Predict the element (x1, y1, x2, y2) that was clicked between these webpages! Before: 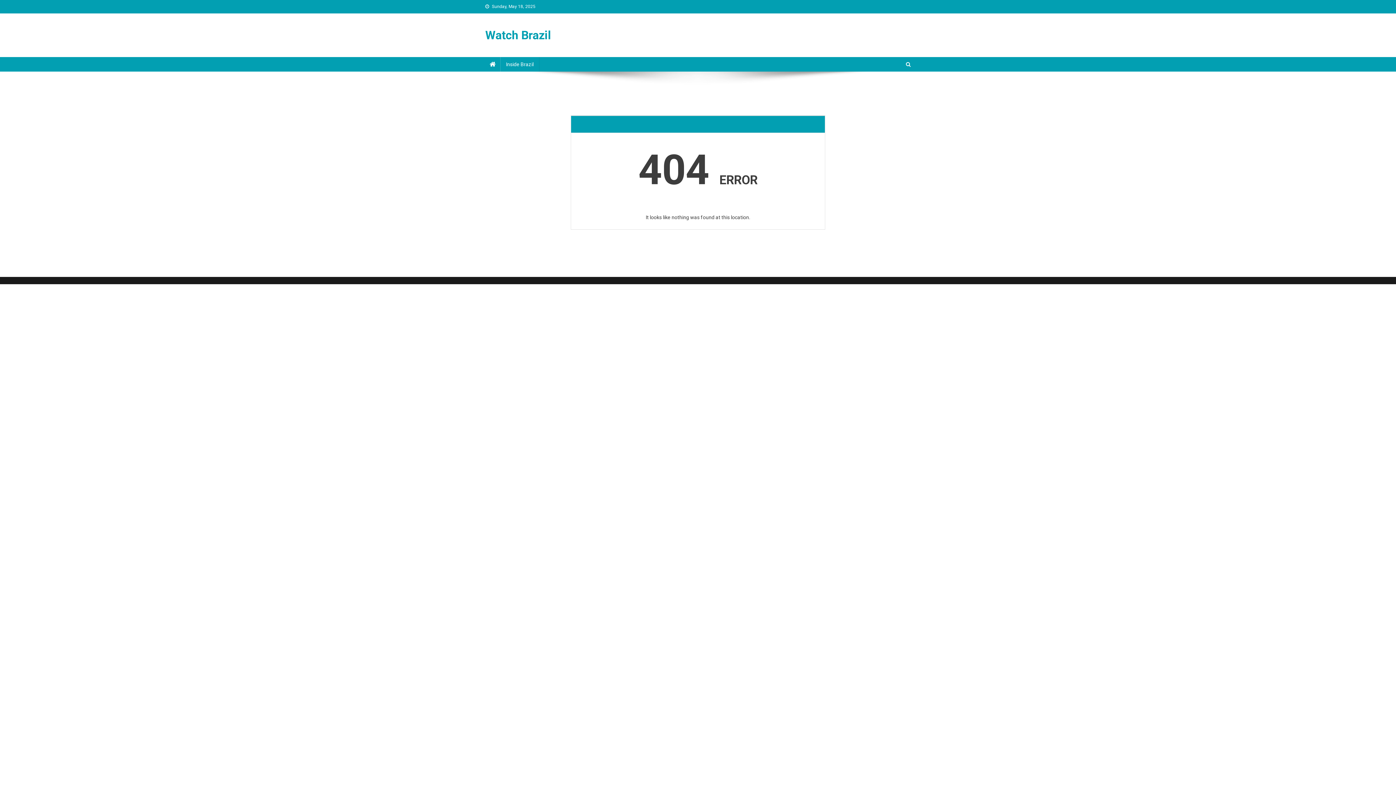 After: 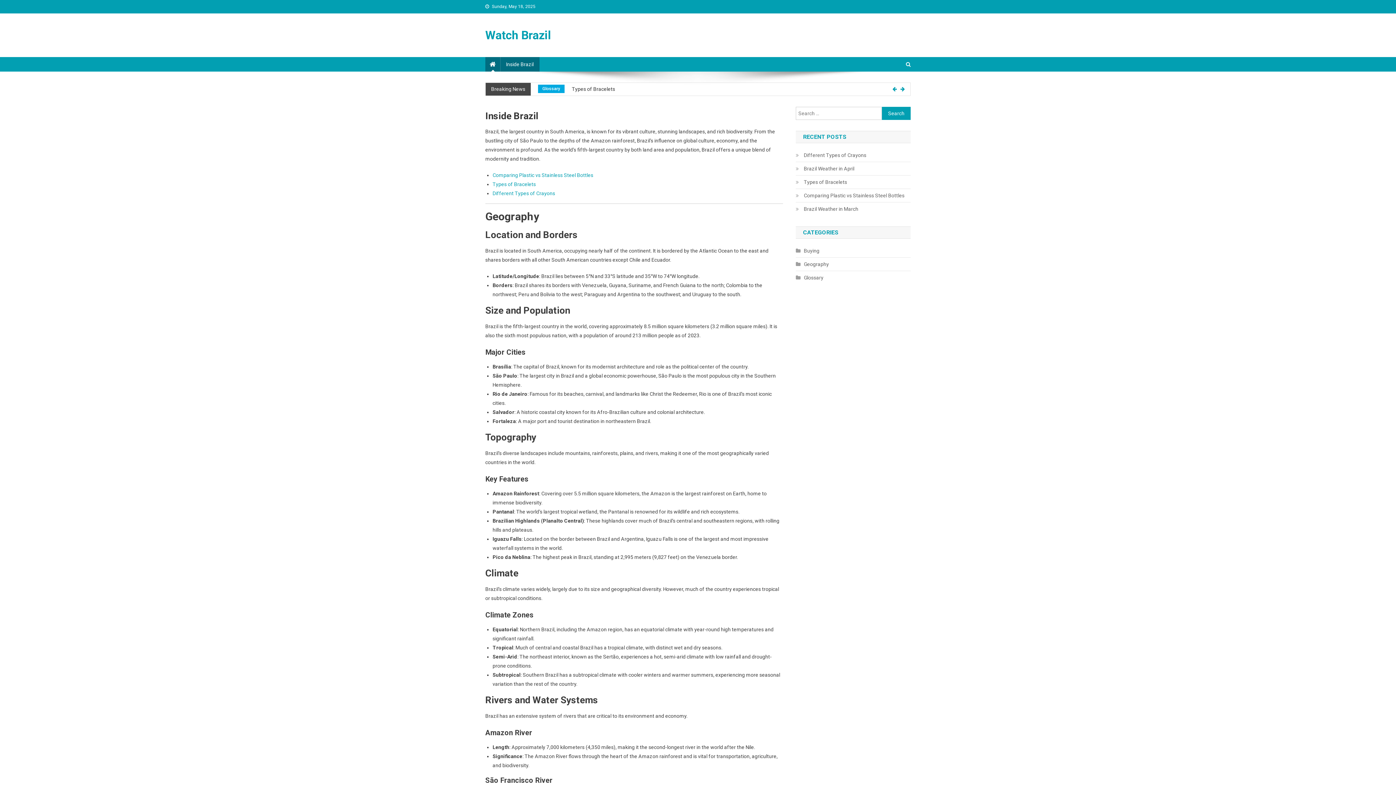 Action: bbox: (485, 28, 550, 42) label: Watch Brazil